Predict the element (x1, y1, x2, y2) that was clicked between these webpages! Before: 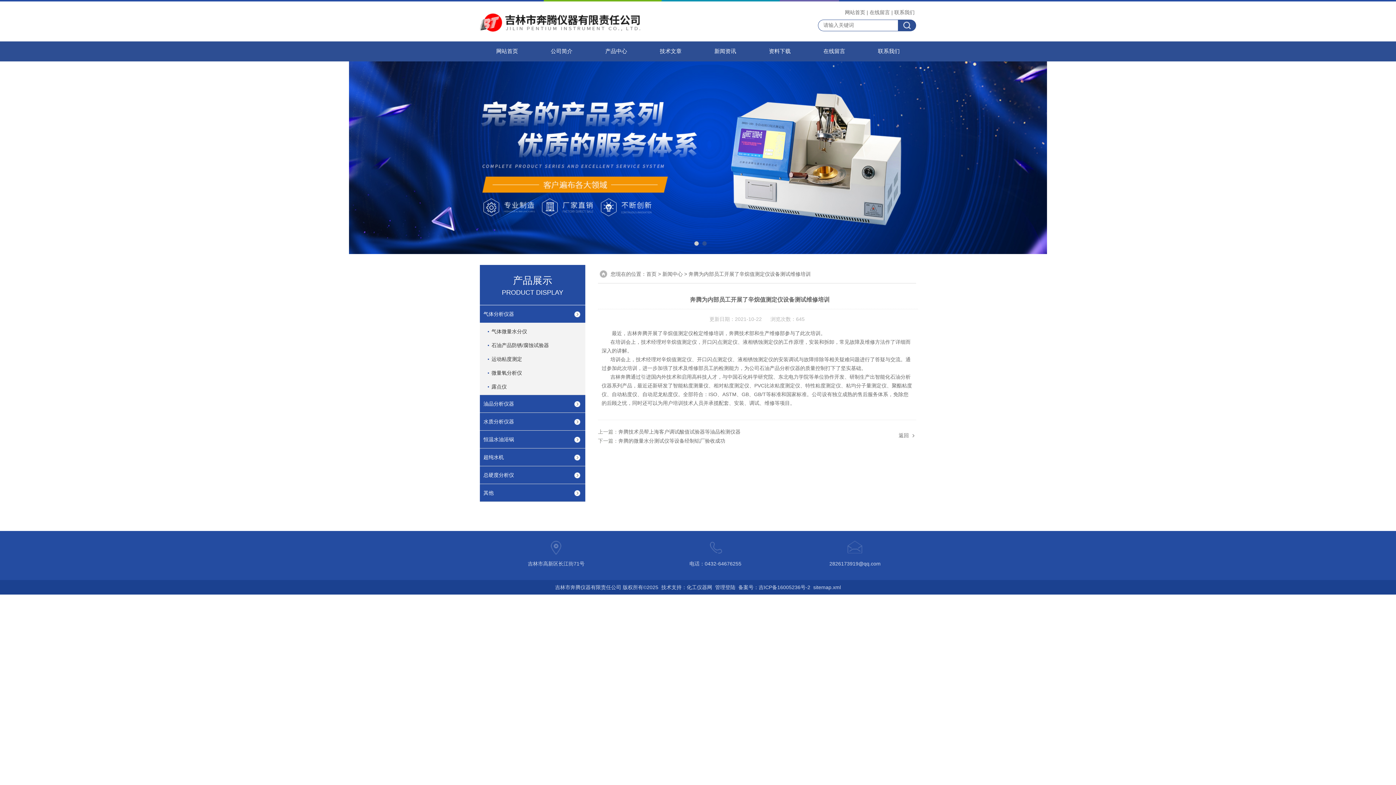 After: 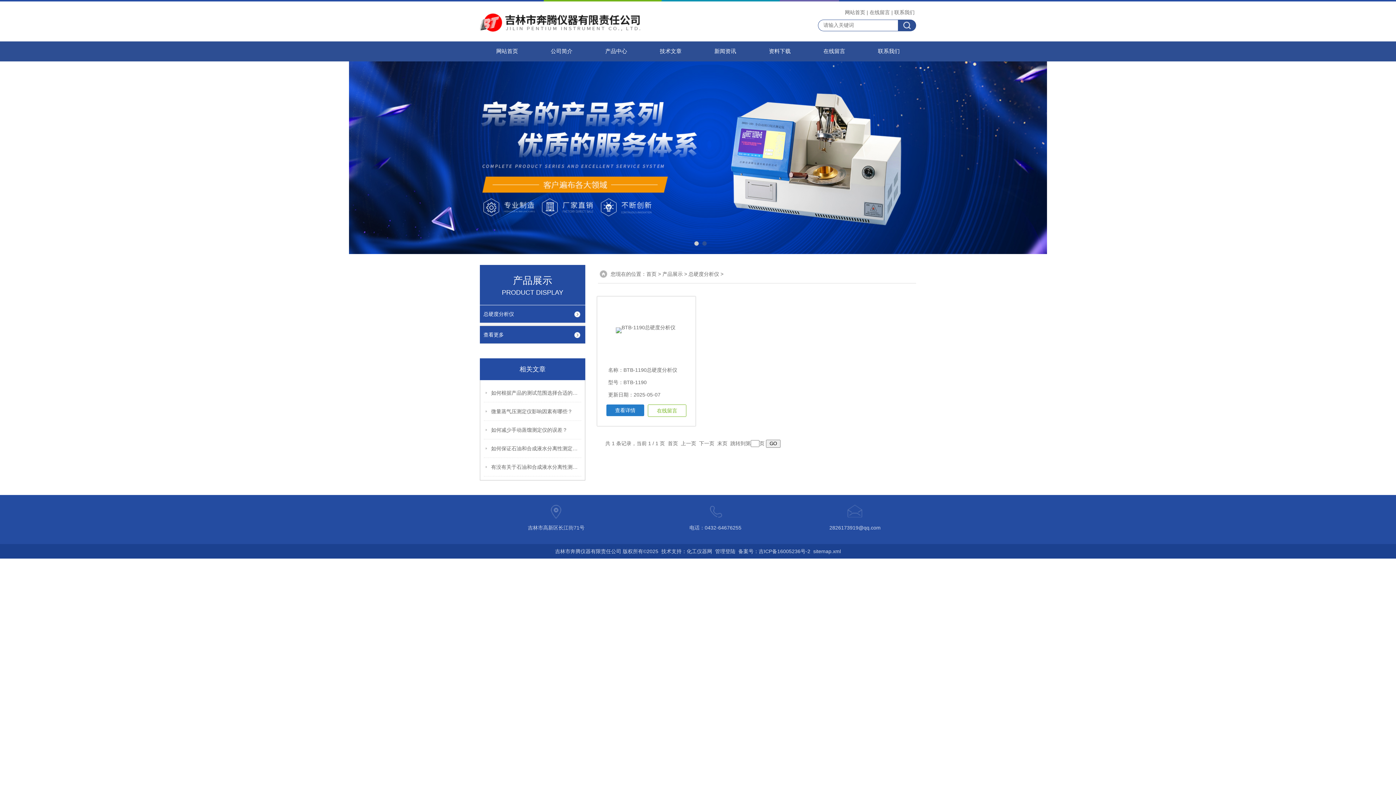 Action: label: 总硬度分析仪 bbox: (480, 466, 585, 484)